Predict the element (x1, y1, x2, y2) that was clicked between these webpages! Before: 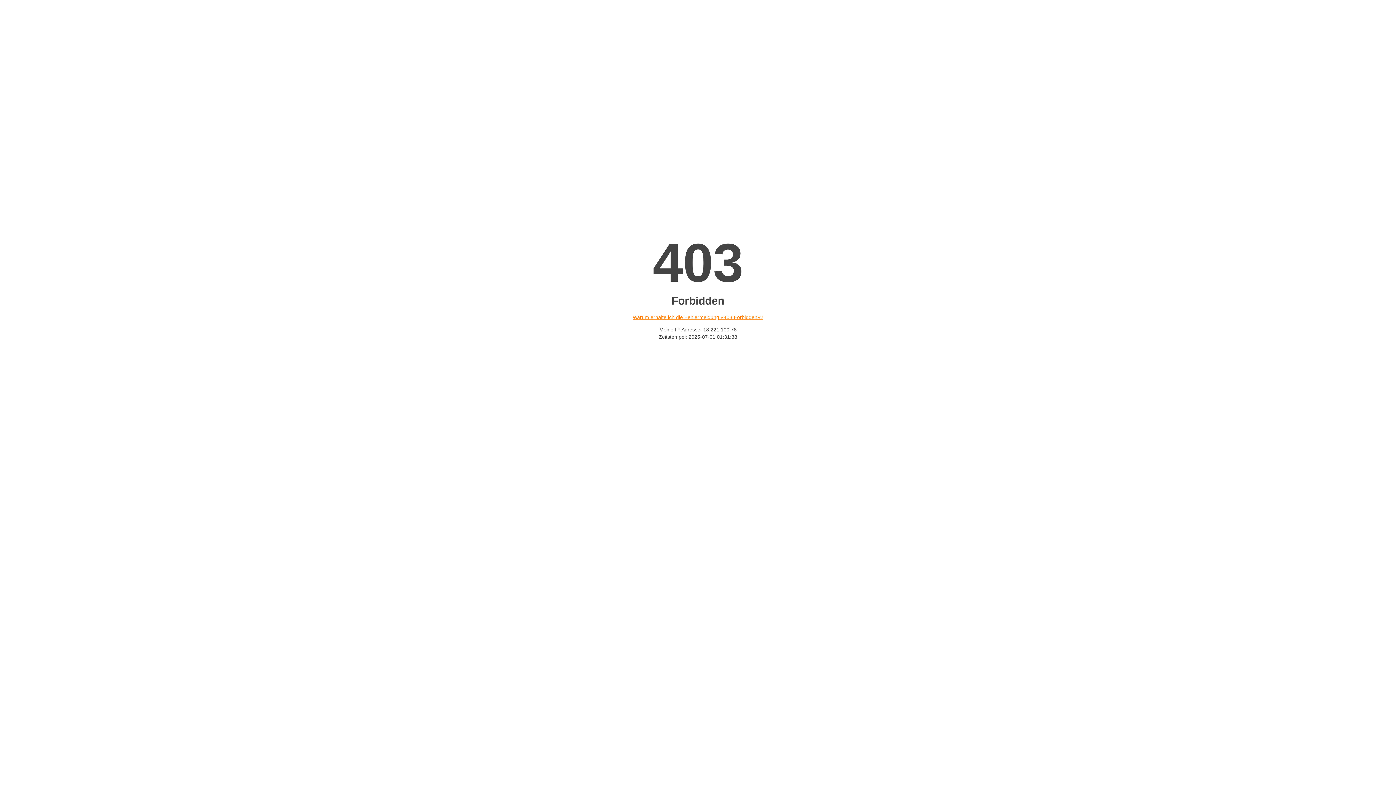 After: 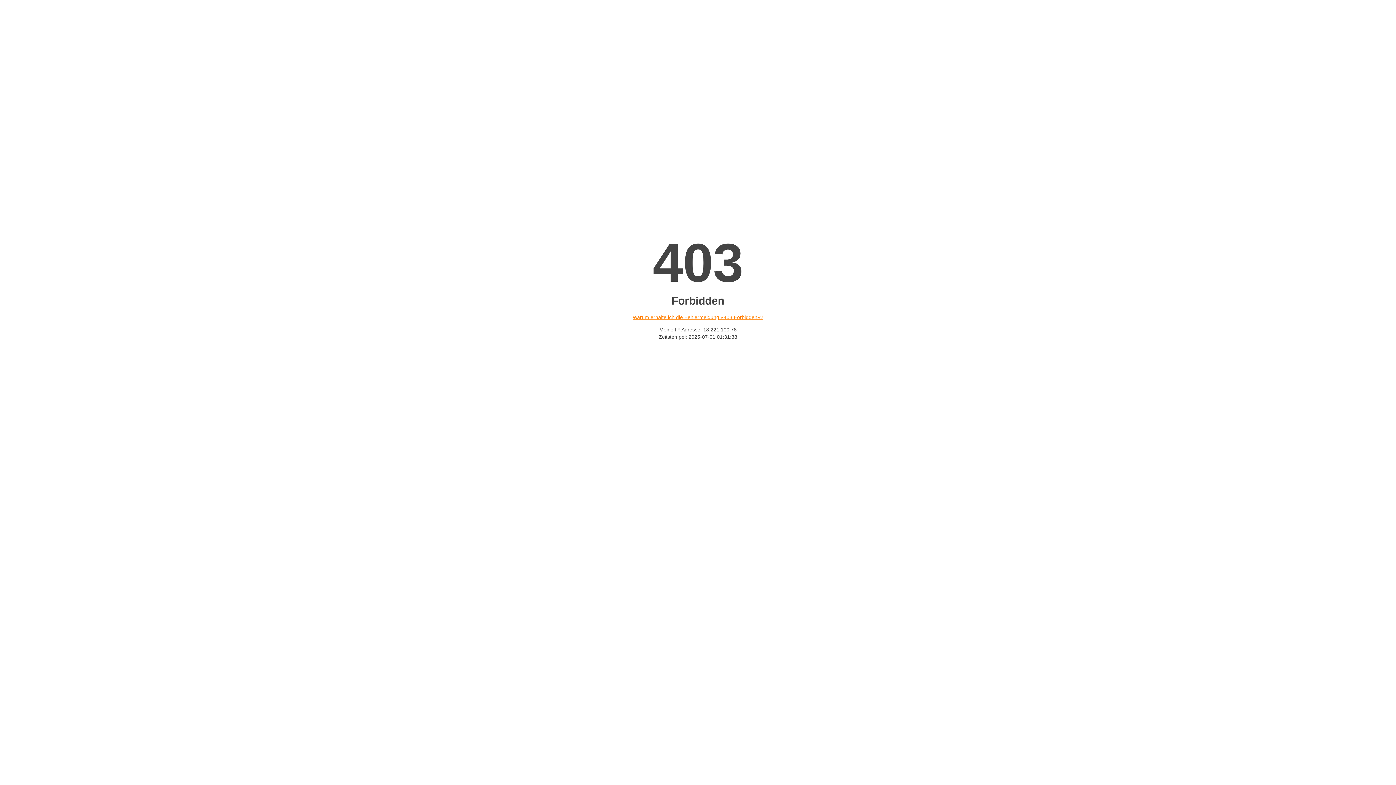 Action: bbox: (632, 314, 763, 320) label: Warum erhalte ich die Fehlermeldung «403 Forbidden»?